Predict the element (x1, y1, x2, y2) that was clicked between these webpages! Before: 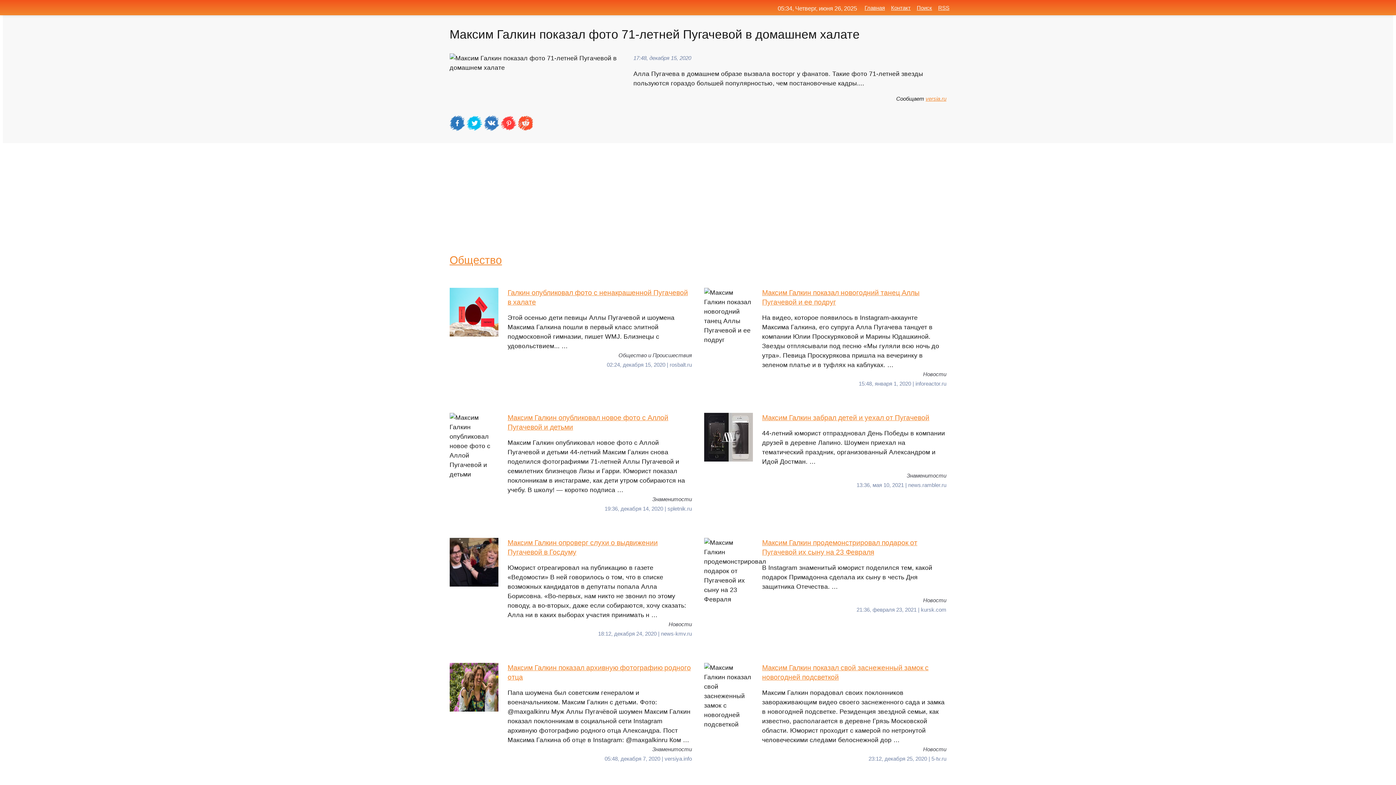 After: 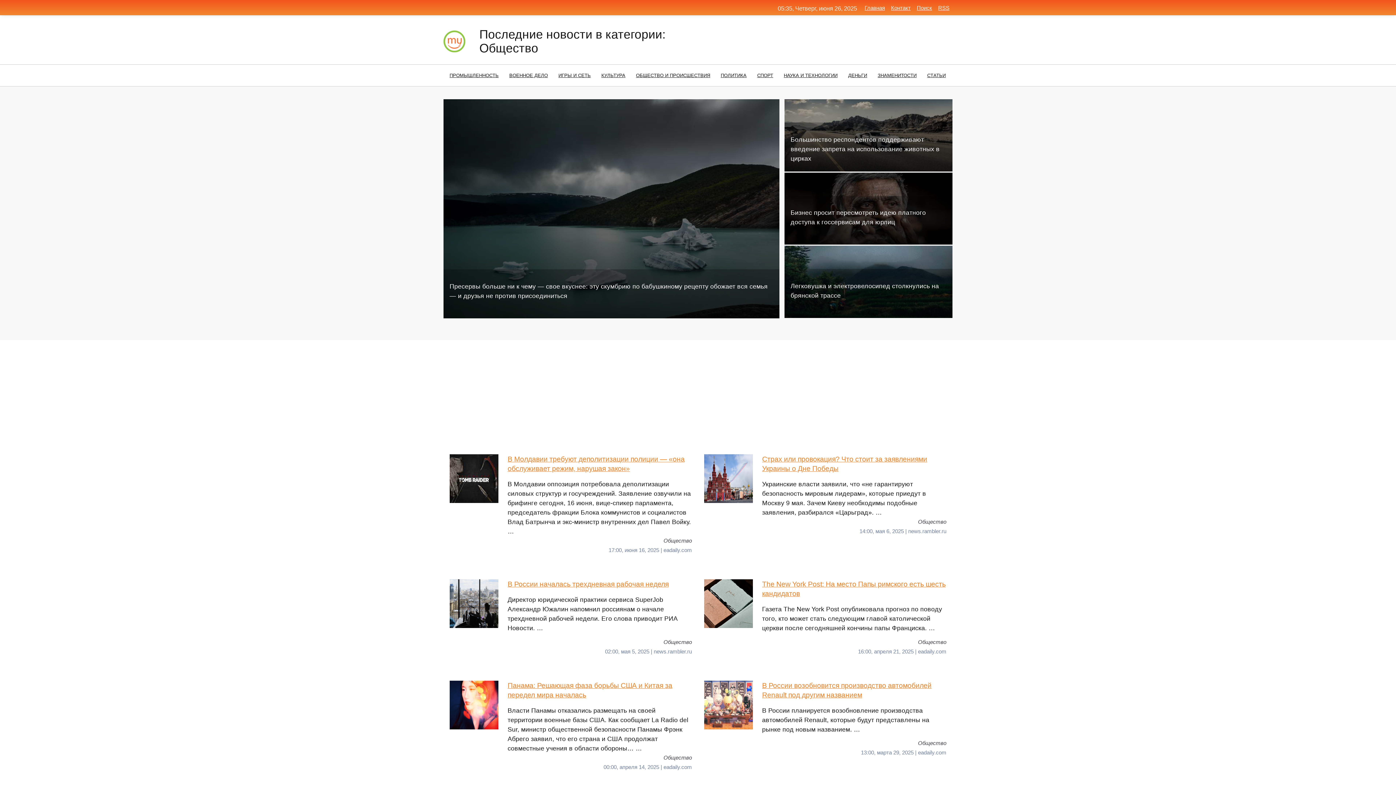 Action: label: Общество bbox: (449, 254, 502, 266)